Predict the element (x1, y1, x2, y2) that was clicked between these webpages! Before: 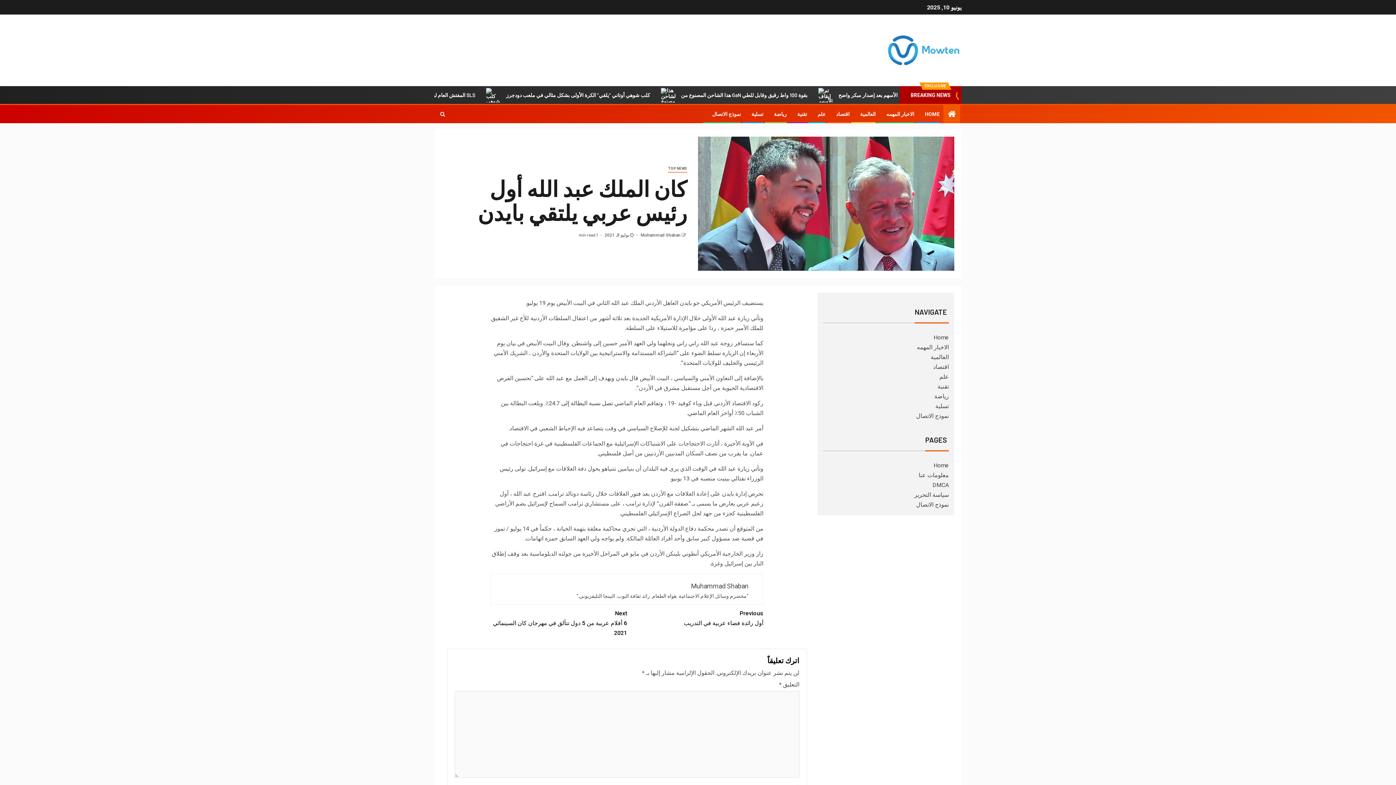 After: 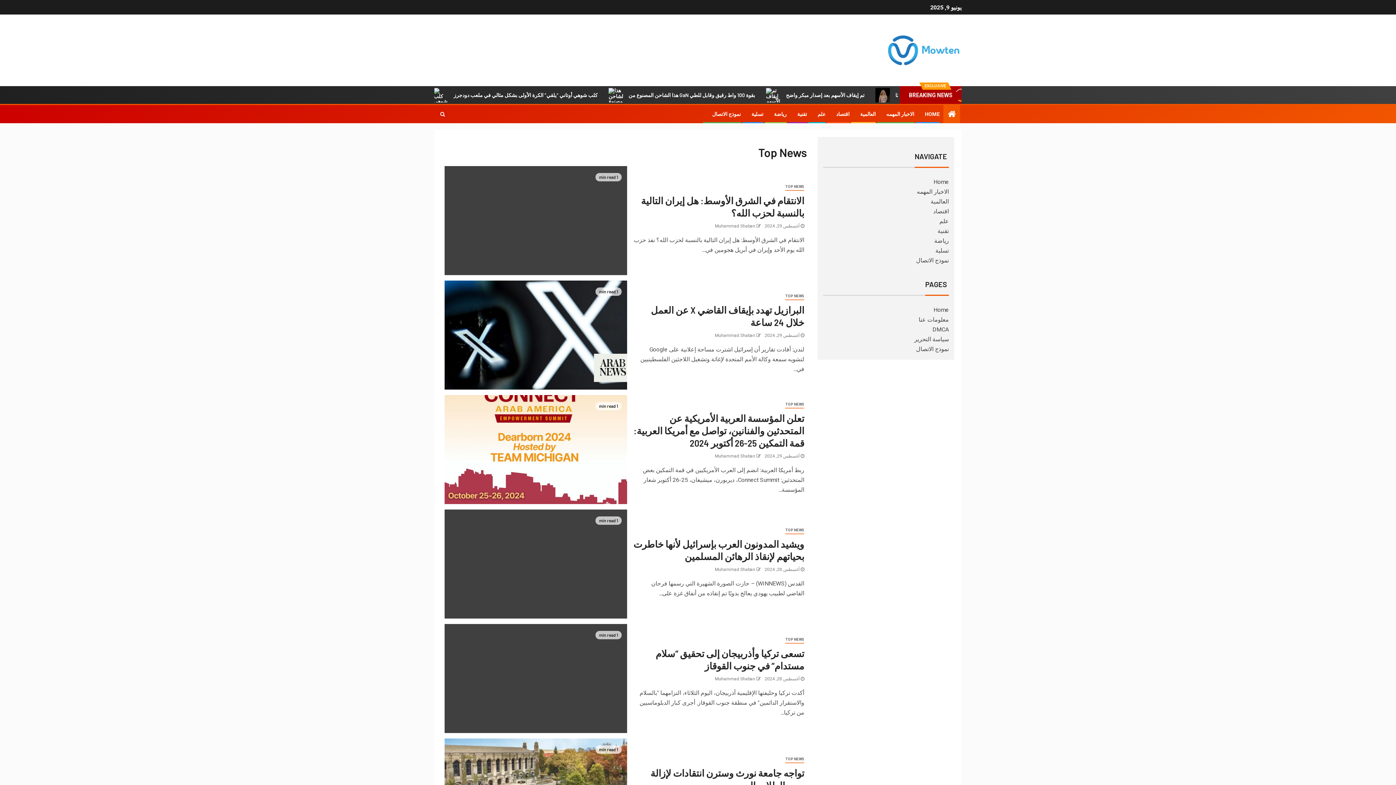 Action: label: TOP NEWS bbox: (668, 165, 687, 172)